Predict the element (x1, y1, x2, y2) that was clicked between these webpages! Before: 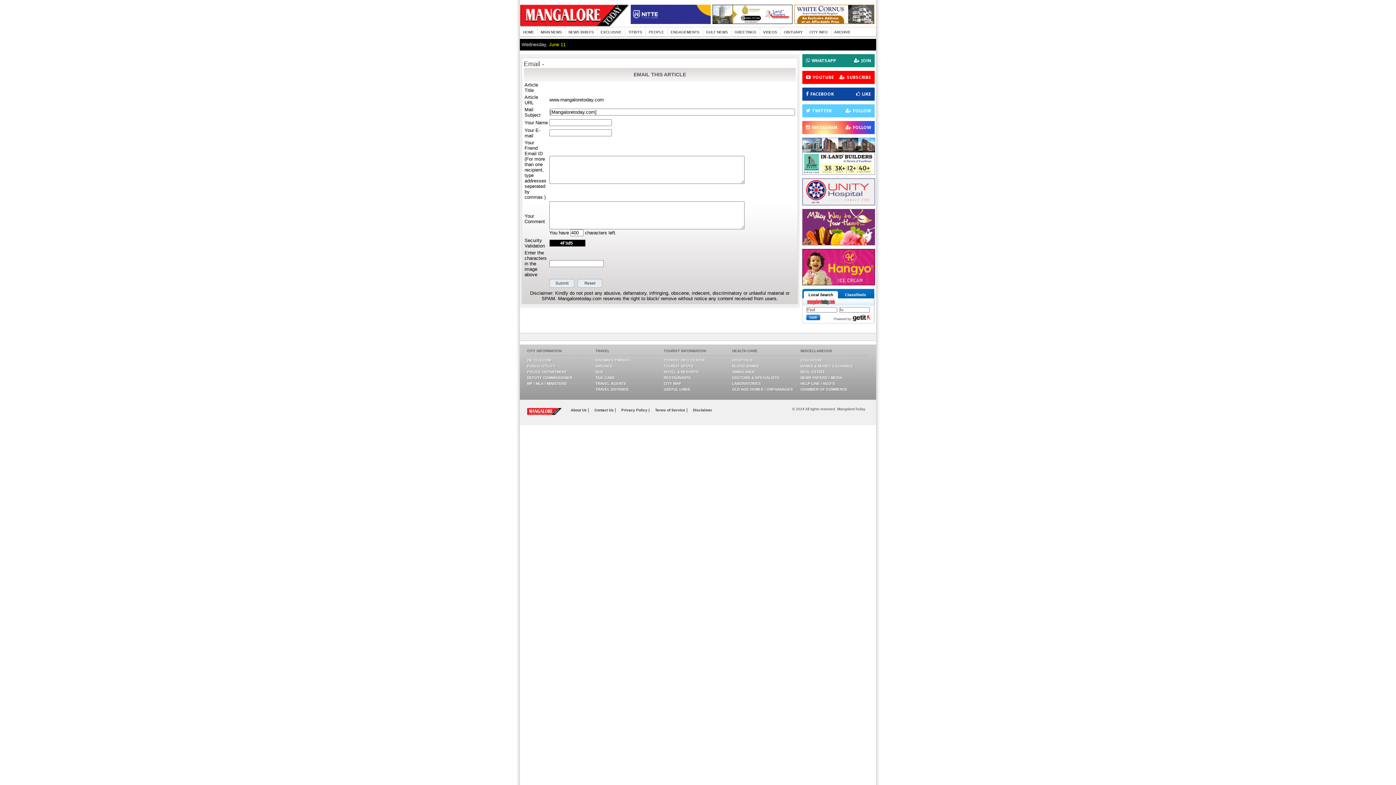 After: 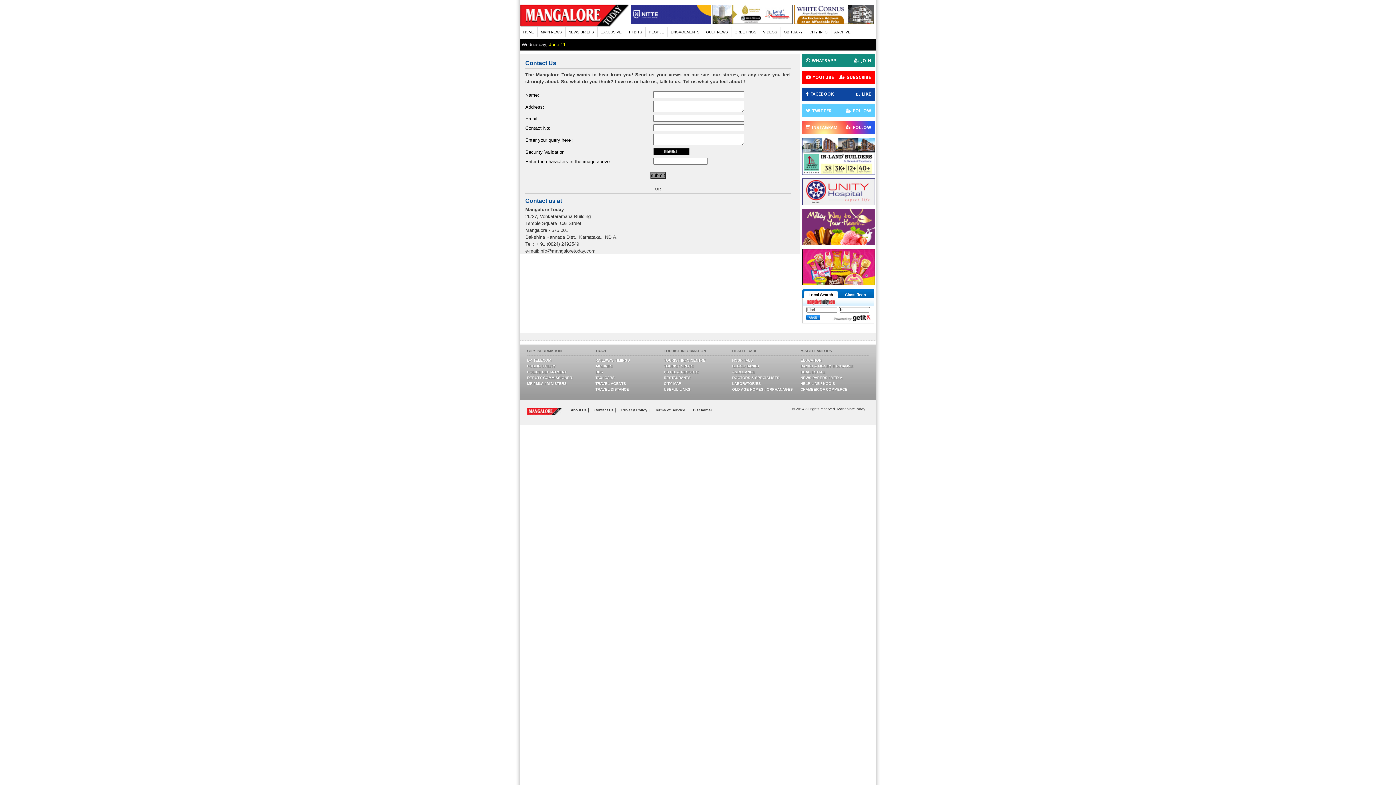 Action: bbox: (594, 408, 614, 412) label: Contact Us 